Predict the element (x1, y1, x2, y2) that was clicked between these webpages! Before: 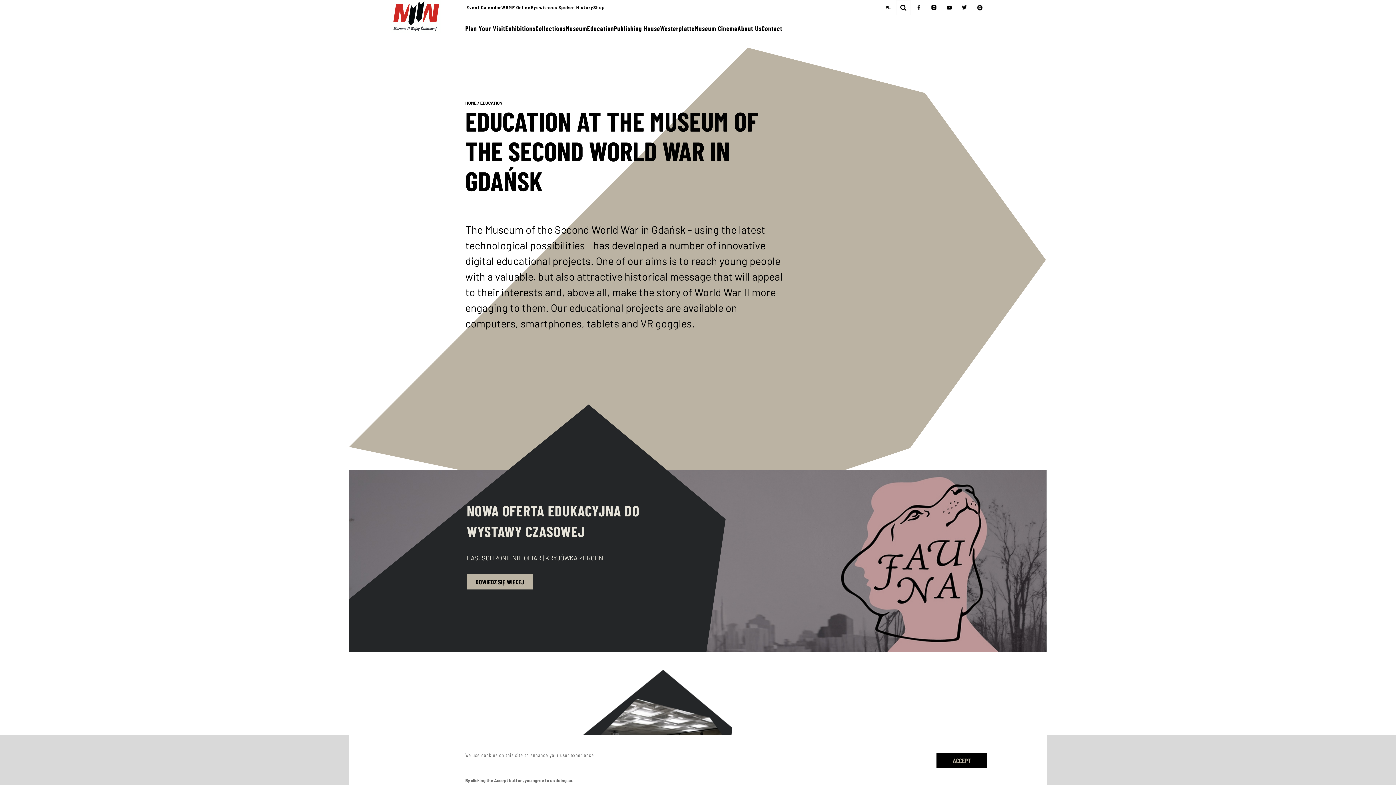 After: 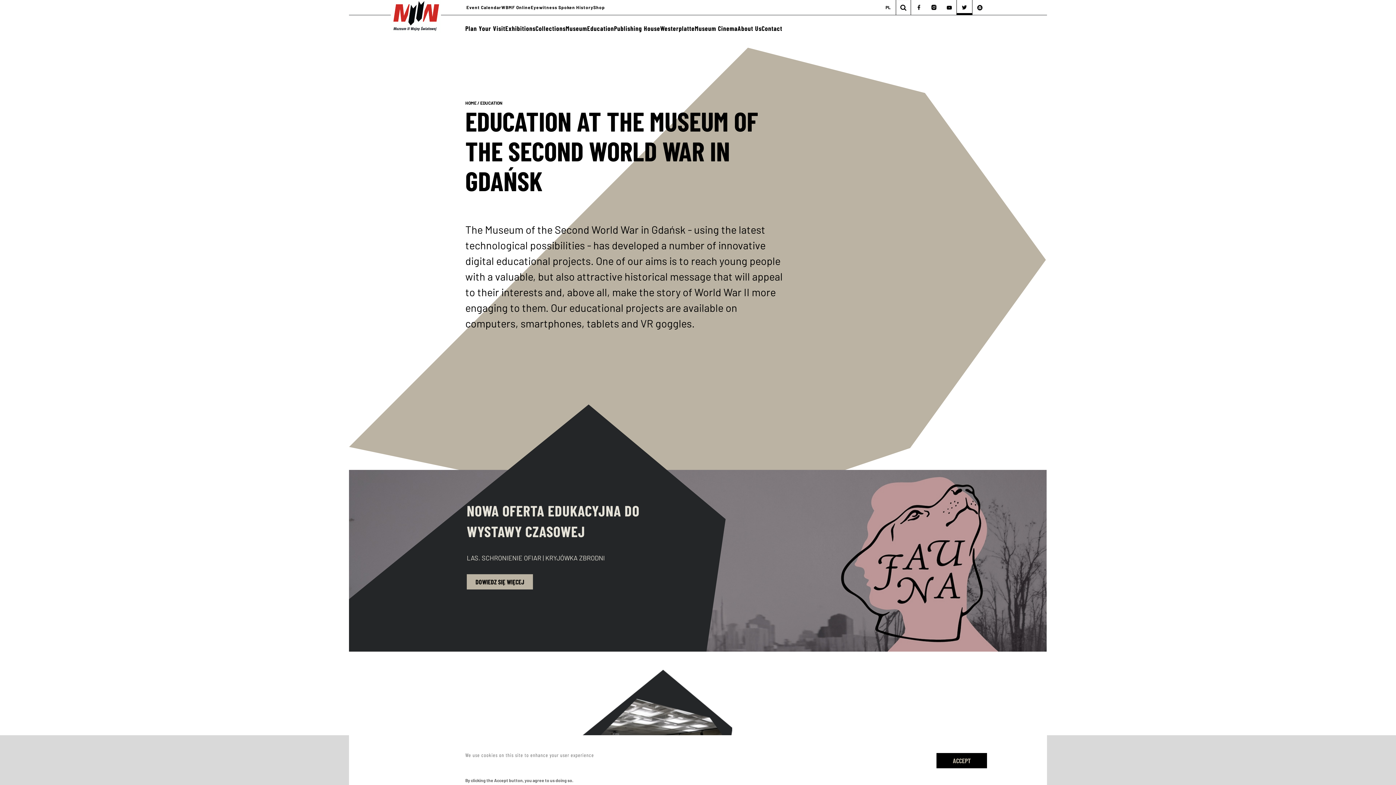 Action: bbox: (957, 0, 972, 15)